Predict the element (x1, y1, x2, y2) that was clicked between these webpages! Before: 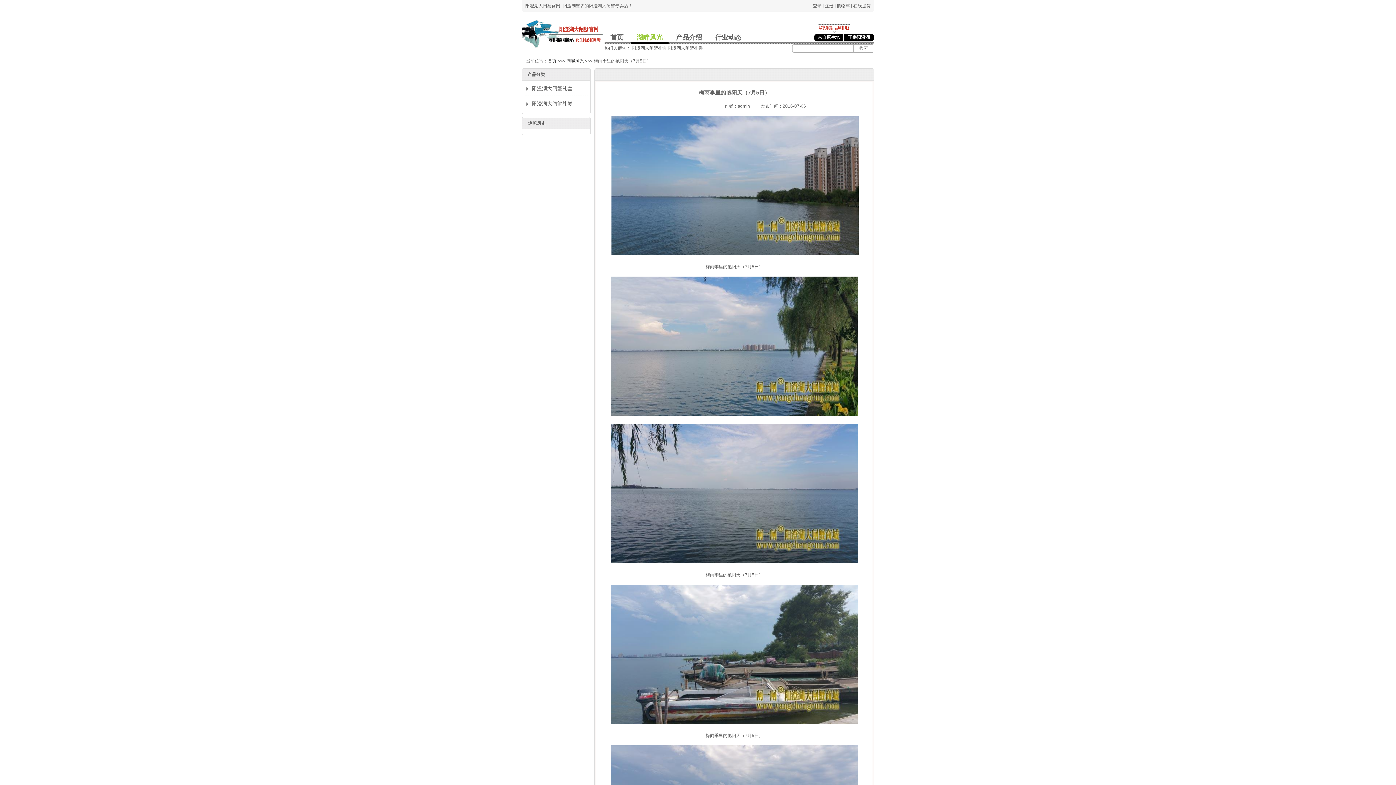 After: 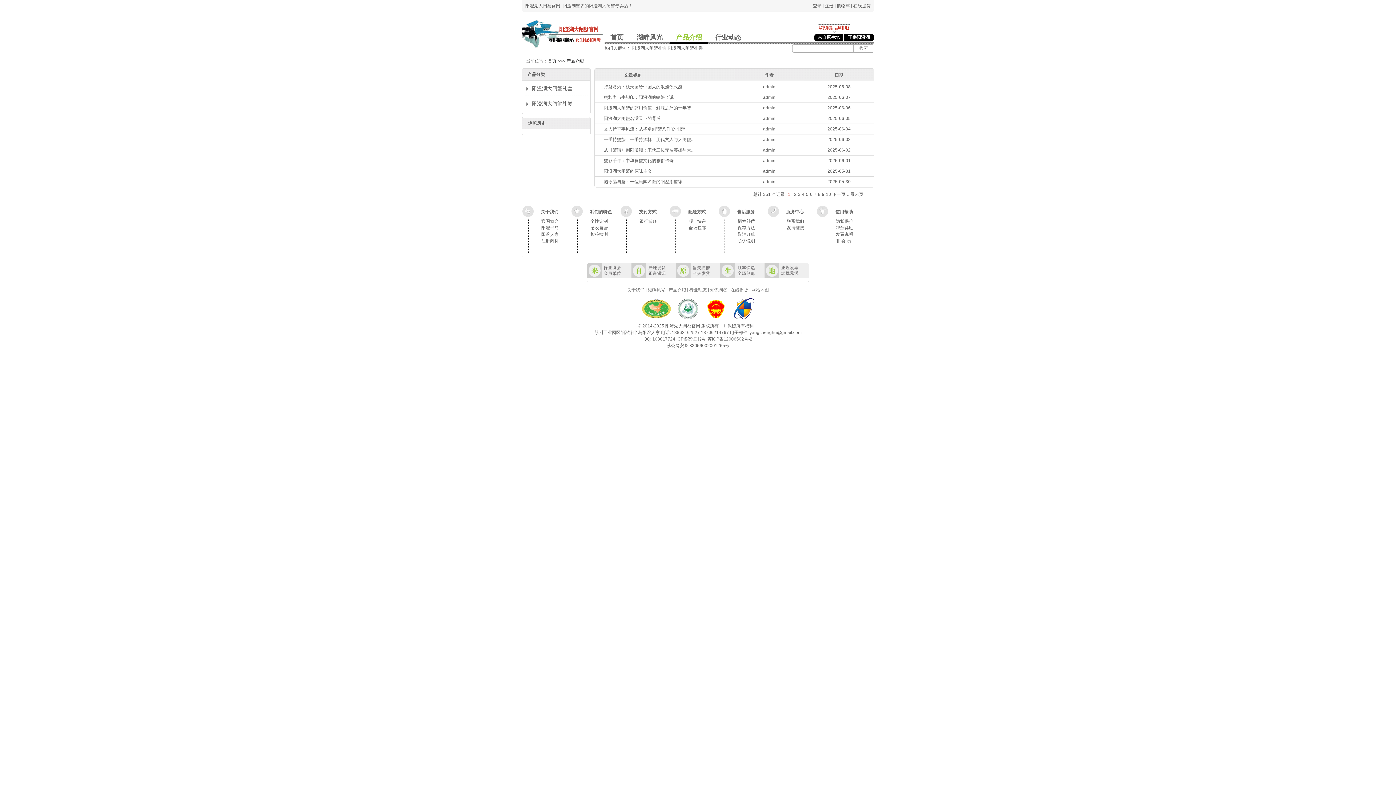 Action: bbox: (670, 33, 708, 43) label: 产品介绍